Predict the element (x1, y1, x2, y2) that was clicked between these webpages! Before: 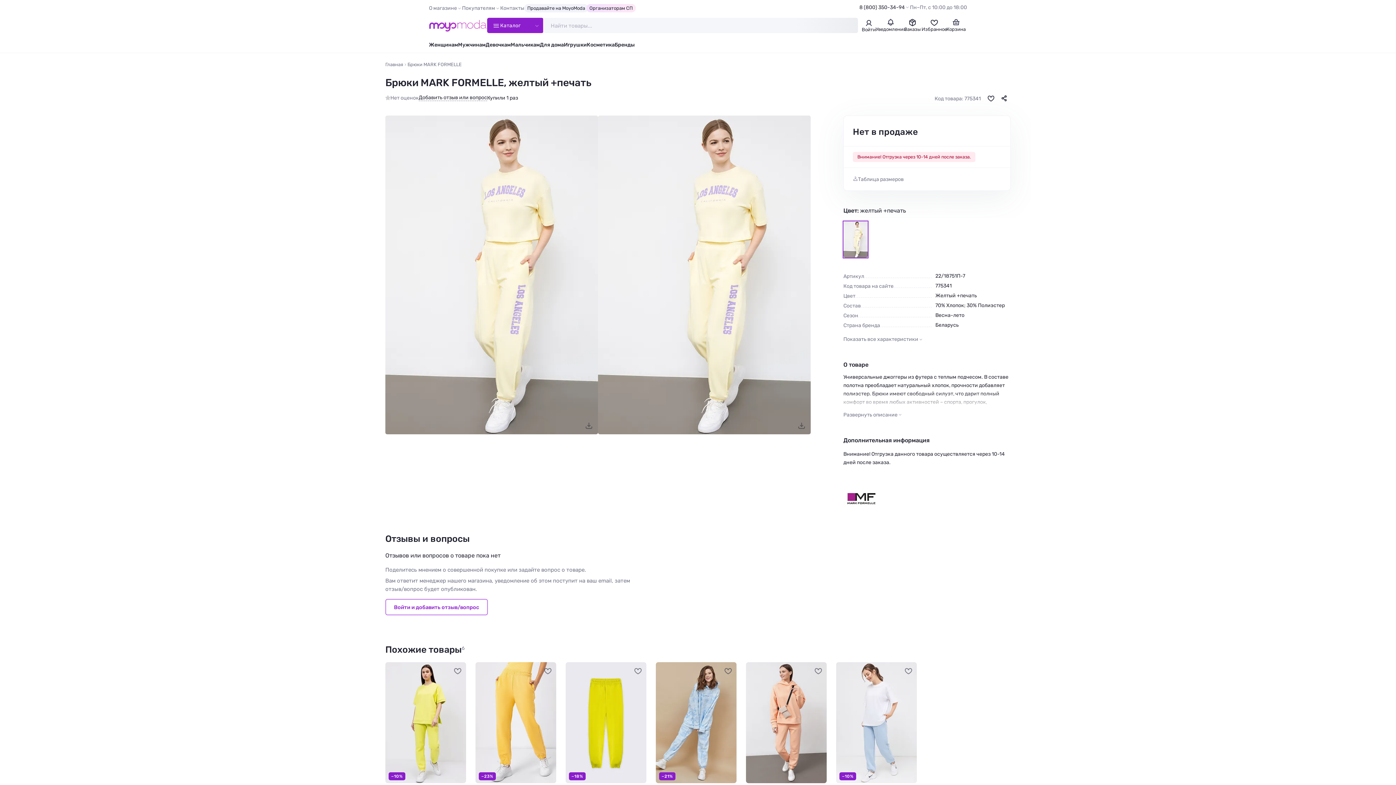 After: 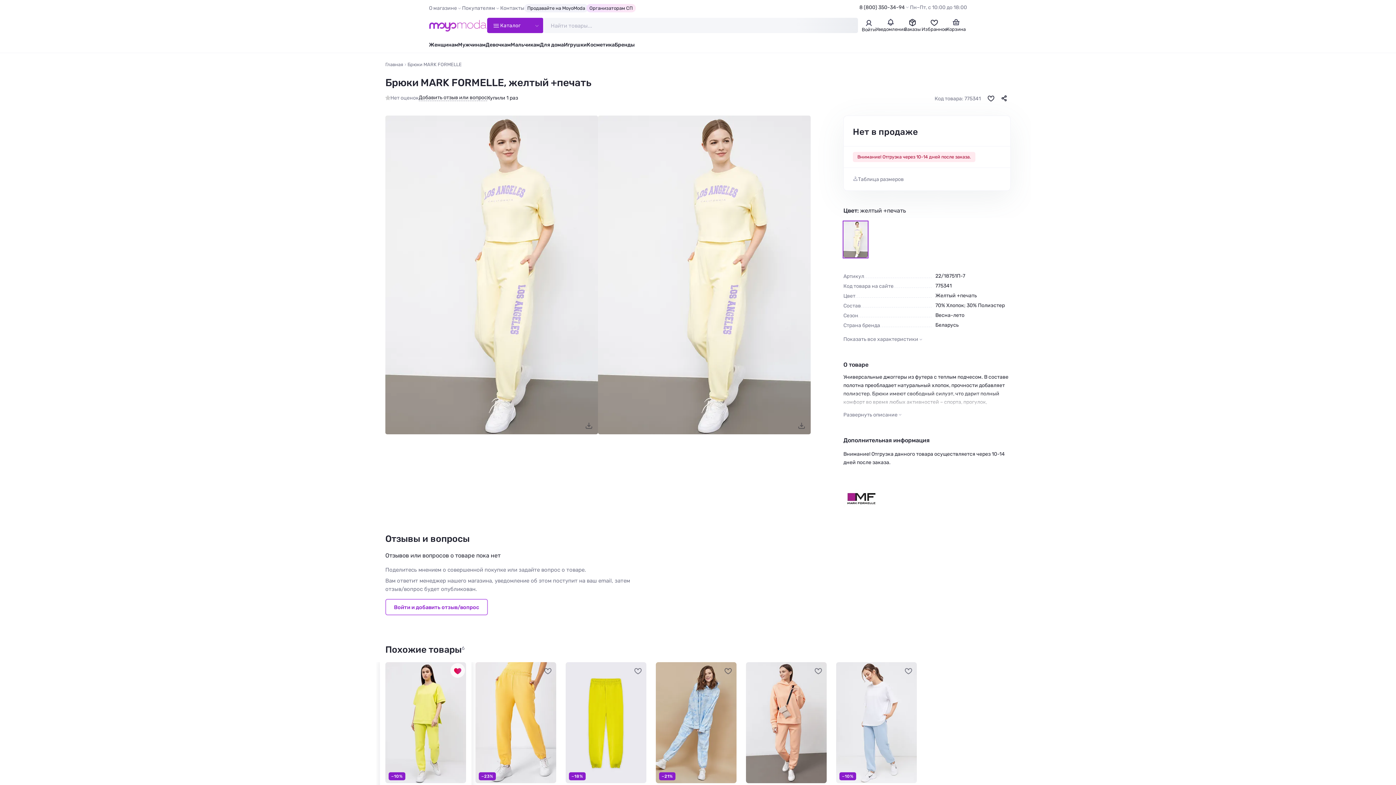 Action: label: В избранное bbox: (450, 663, 465, 678)